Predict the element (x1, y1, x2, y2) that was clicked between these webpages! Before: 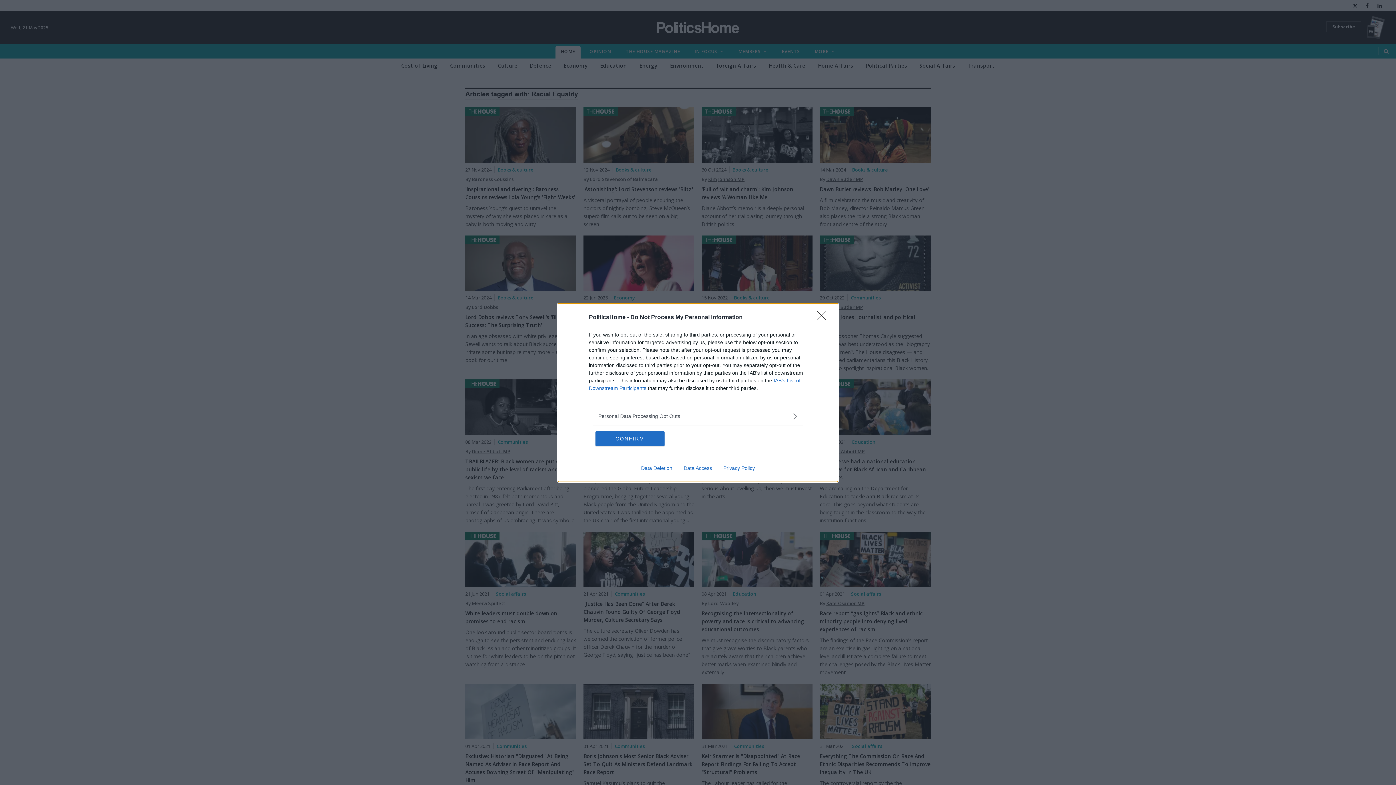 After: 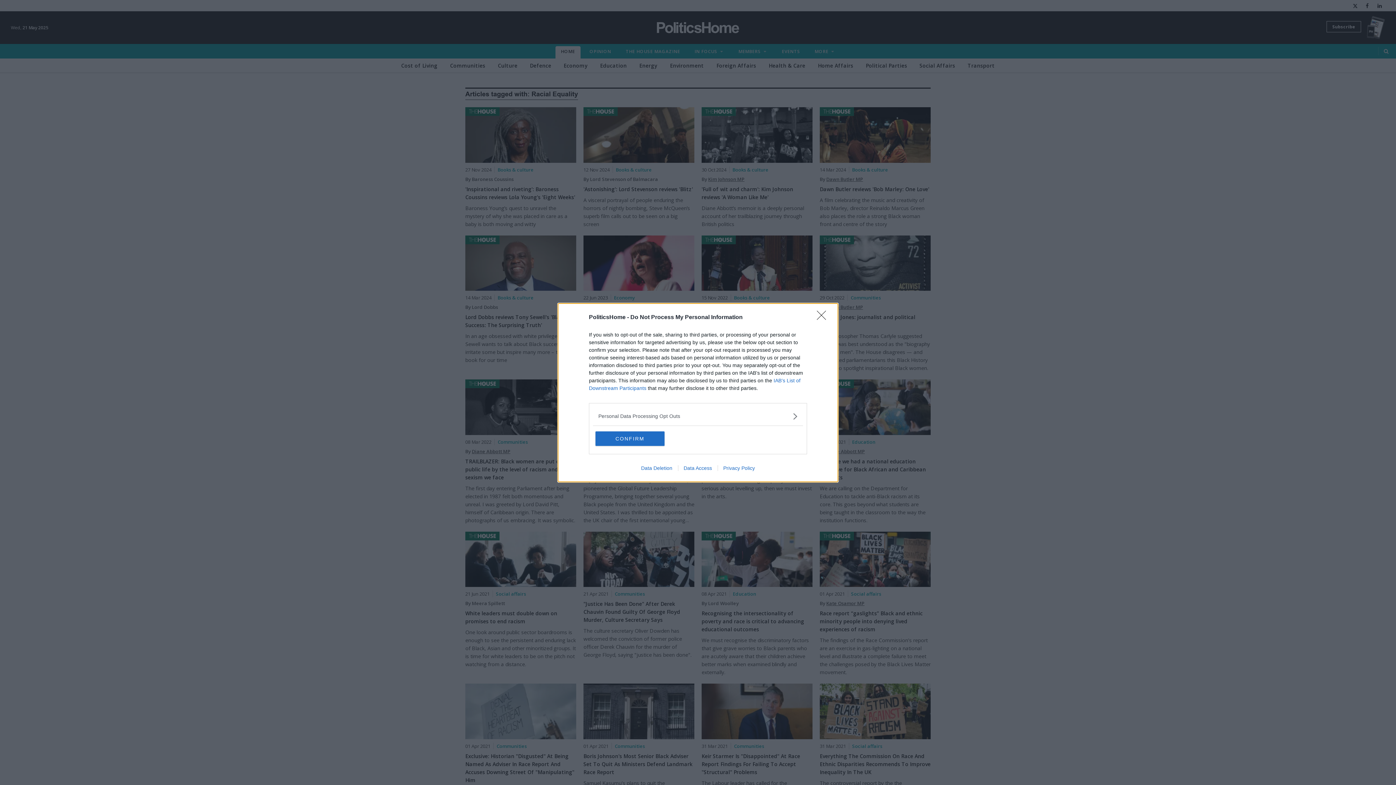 Action: bbox: (717, 465, 760, 471) label: Privacy Policy